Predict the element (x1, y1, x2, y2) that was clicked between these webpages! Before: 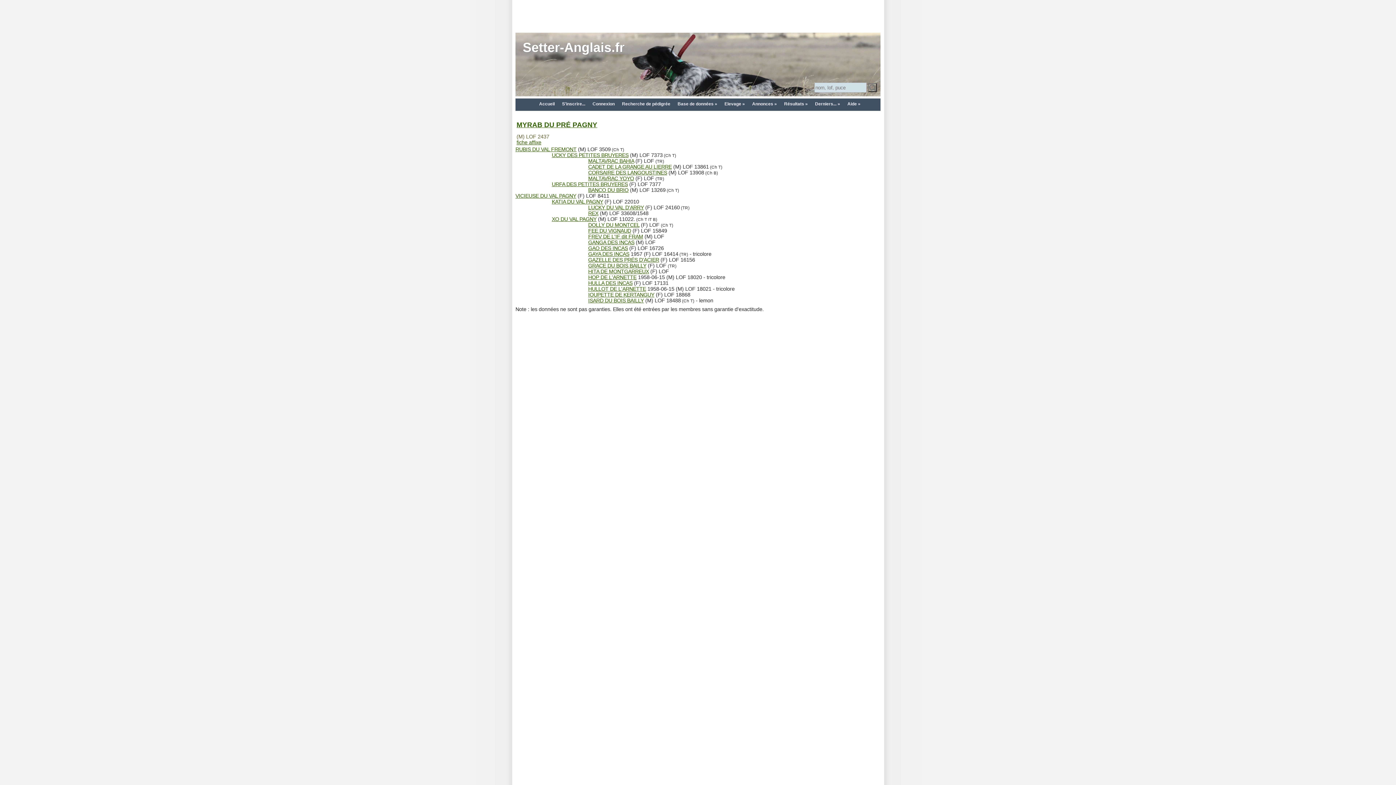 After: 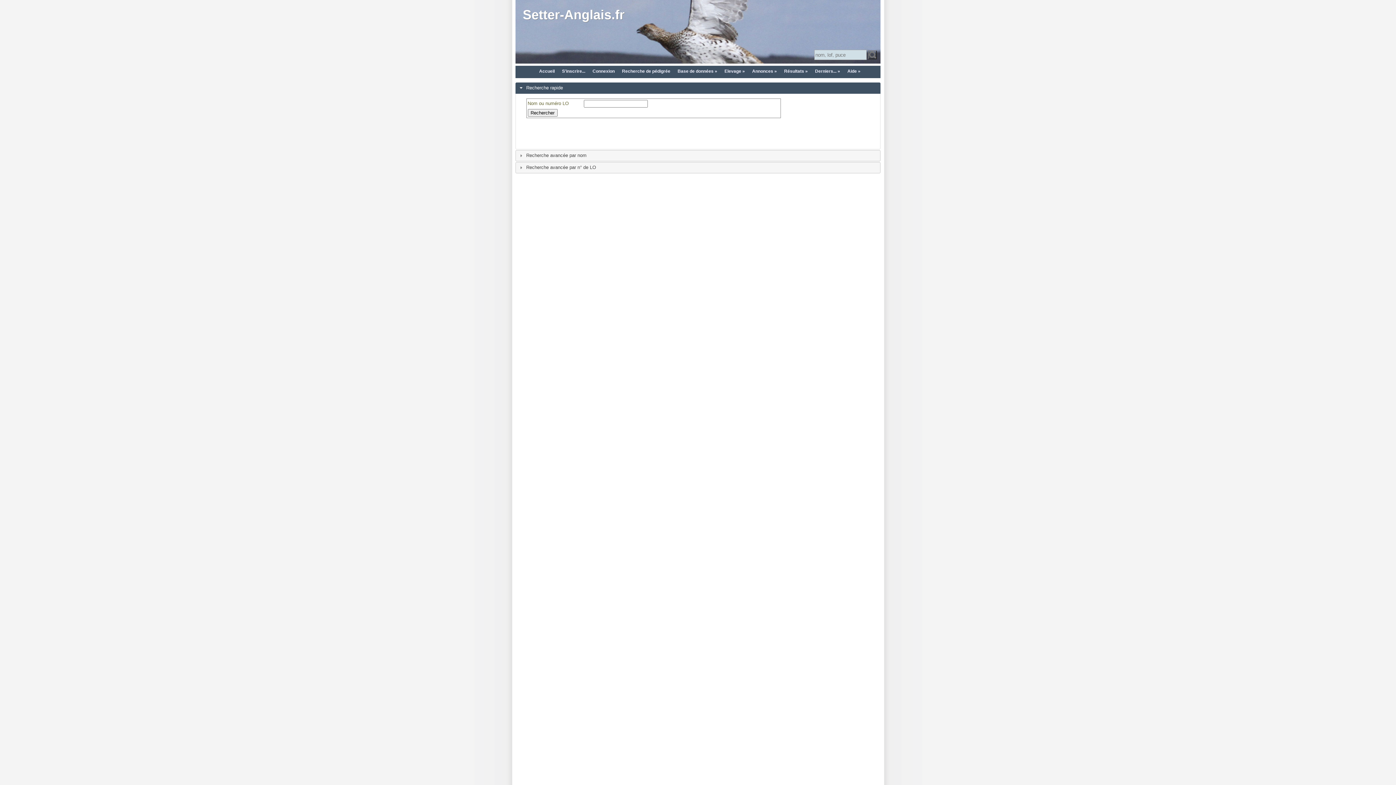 Action: label: Recherche de pédigrée bbox: (618, 98, 674, 109)